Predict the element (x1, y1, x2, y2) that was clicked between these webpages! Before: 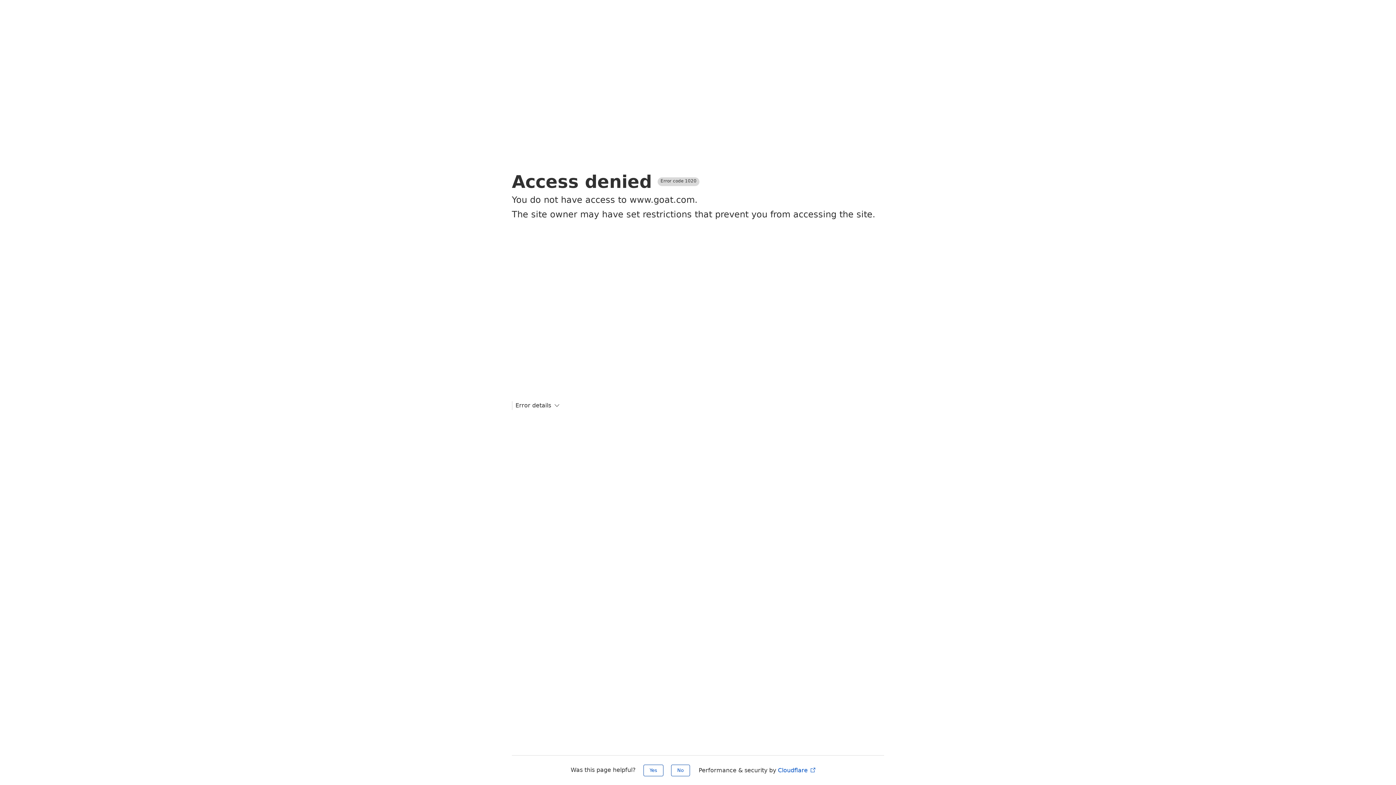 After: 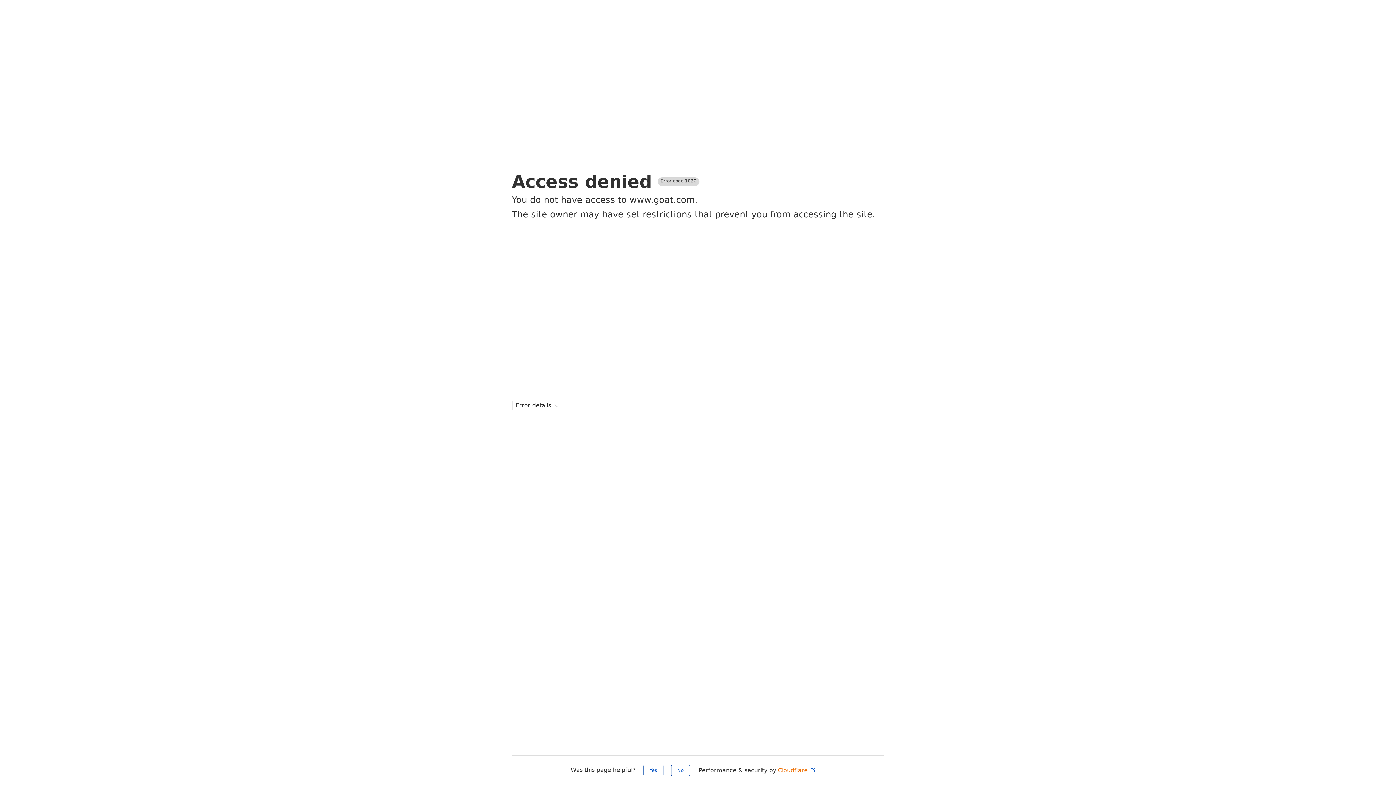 Action: bbox: (778, 767, 816, 774) label: Cloudflare 